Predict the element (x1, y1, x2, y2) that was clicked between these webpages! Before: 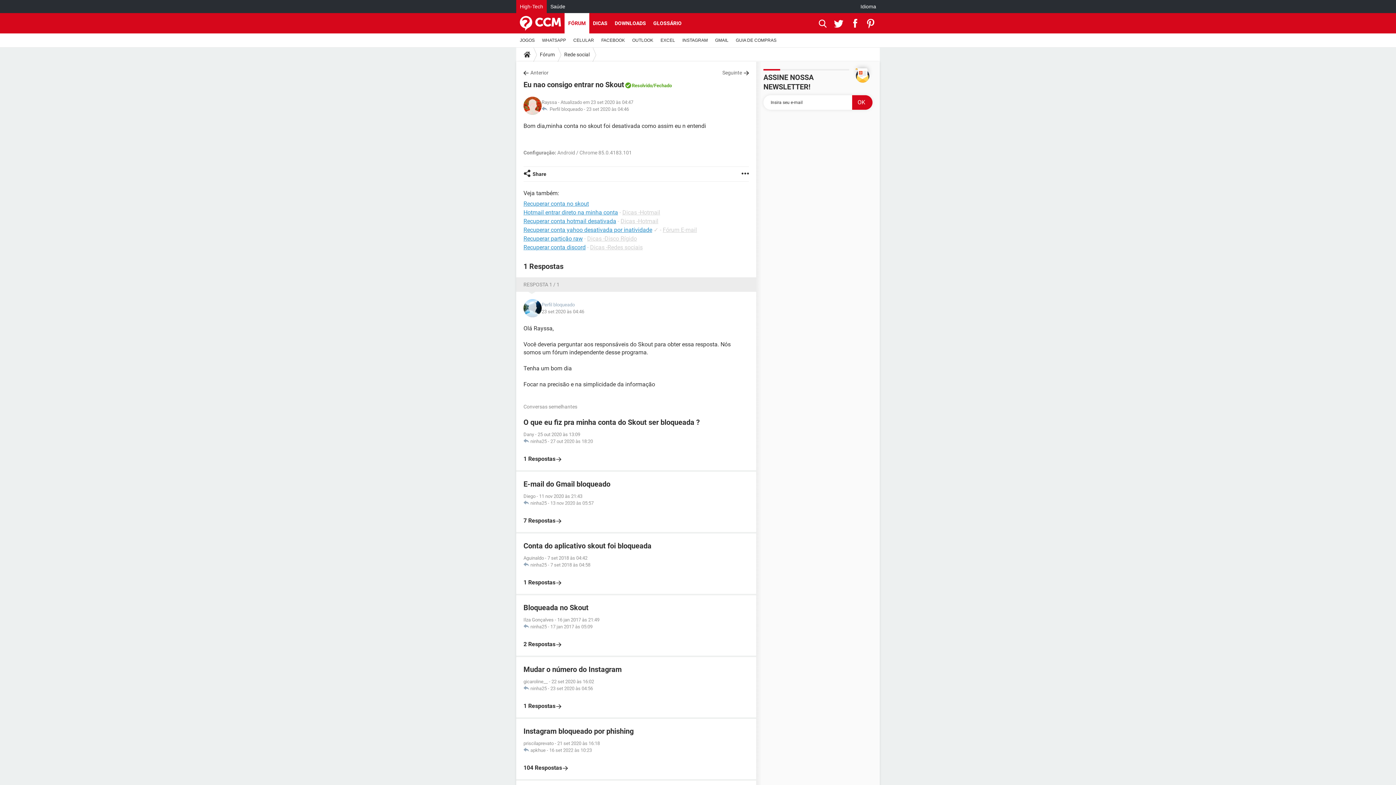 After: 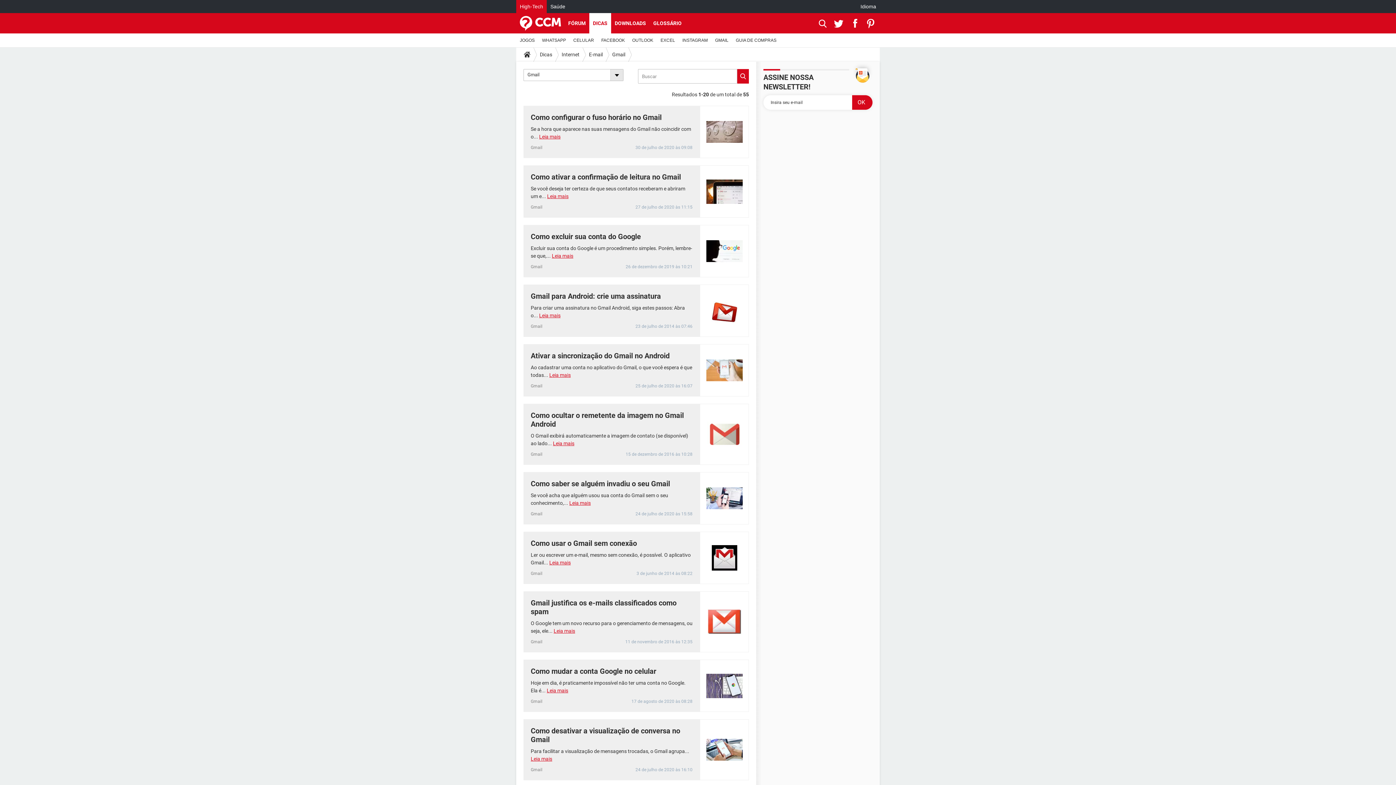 Action: bbox: (711, 33, 732, 47) label: GMAIL